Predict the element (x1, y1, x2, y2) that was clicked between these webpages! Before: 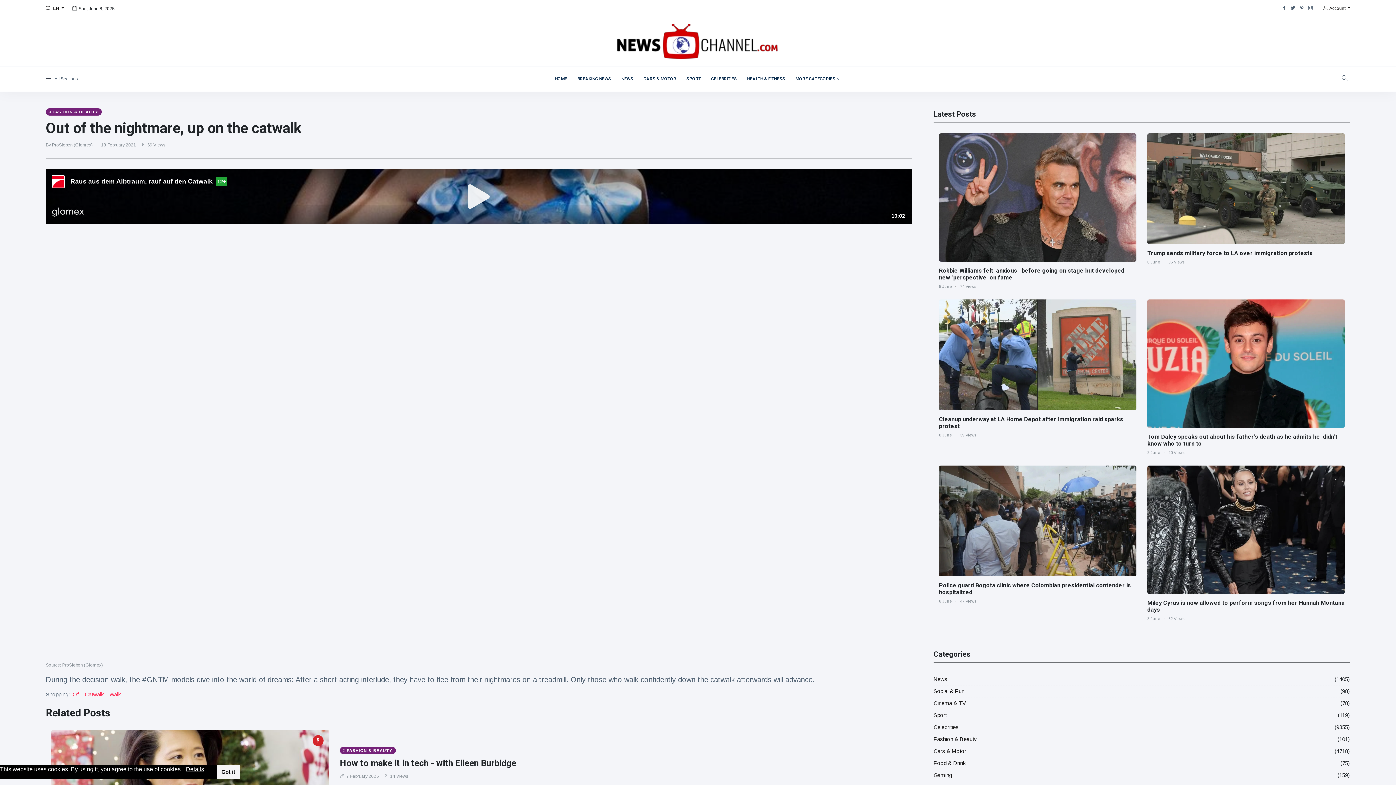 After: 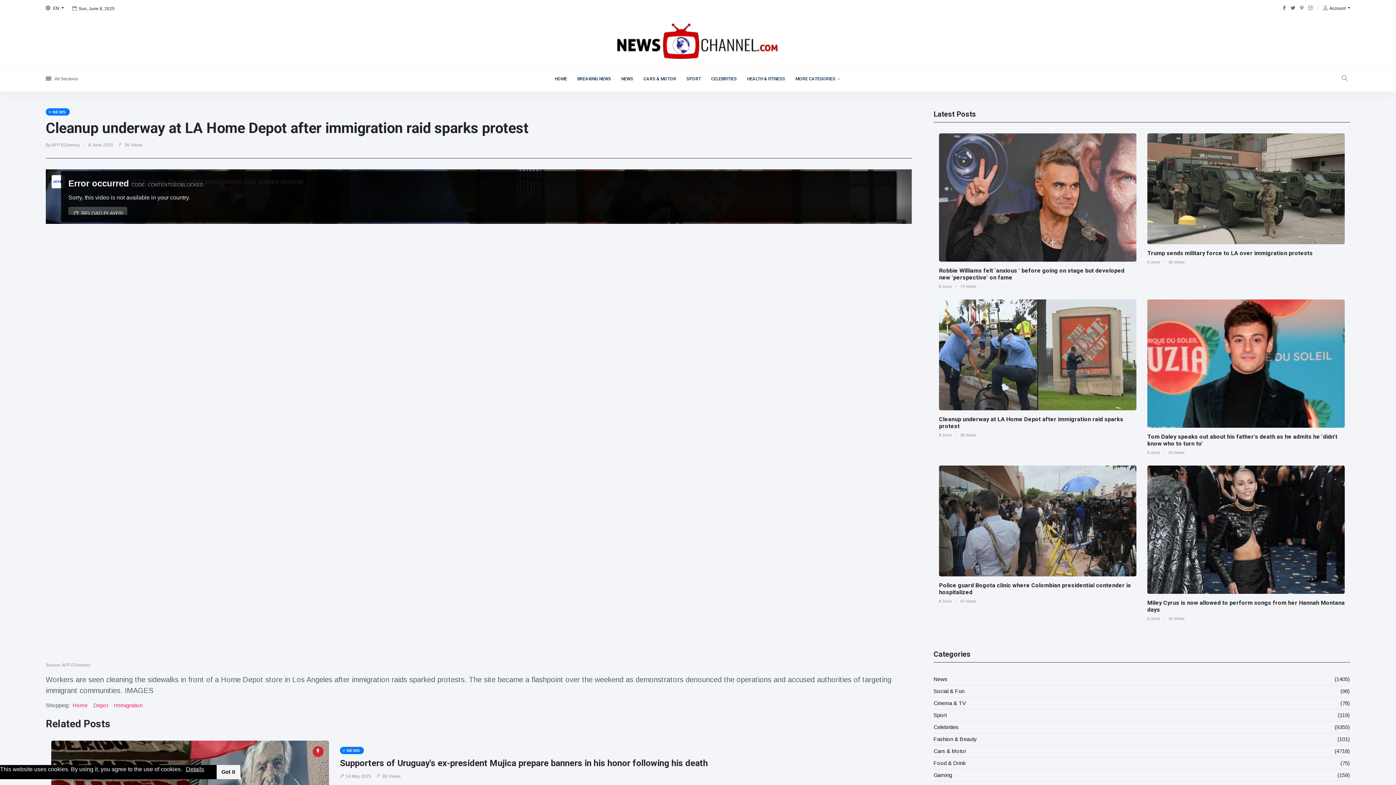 Action: bbox: (939, 299, 1136, 410)